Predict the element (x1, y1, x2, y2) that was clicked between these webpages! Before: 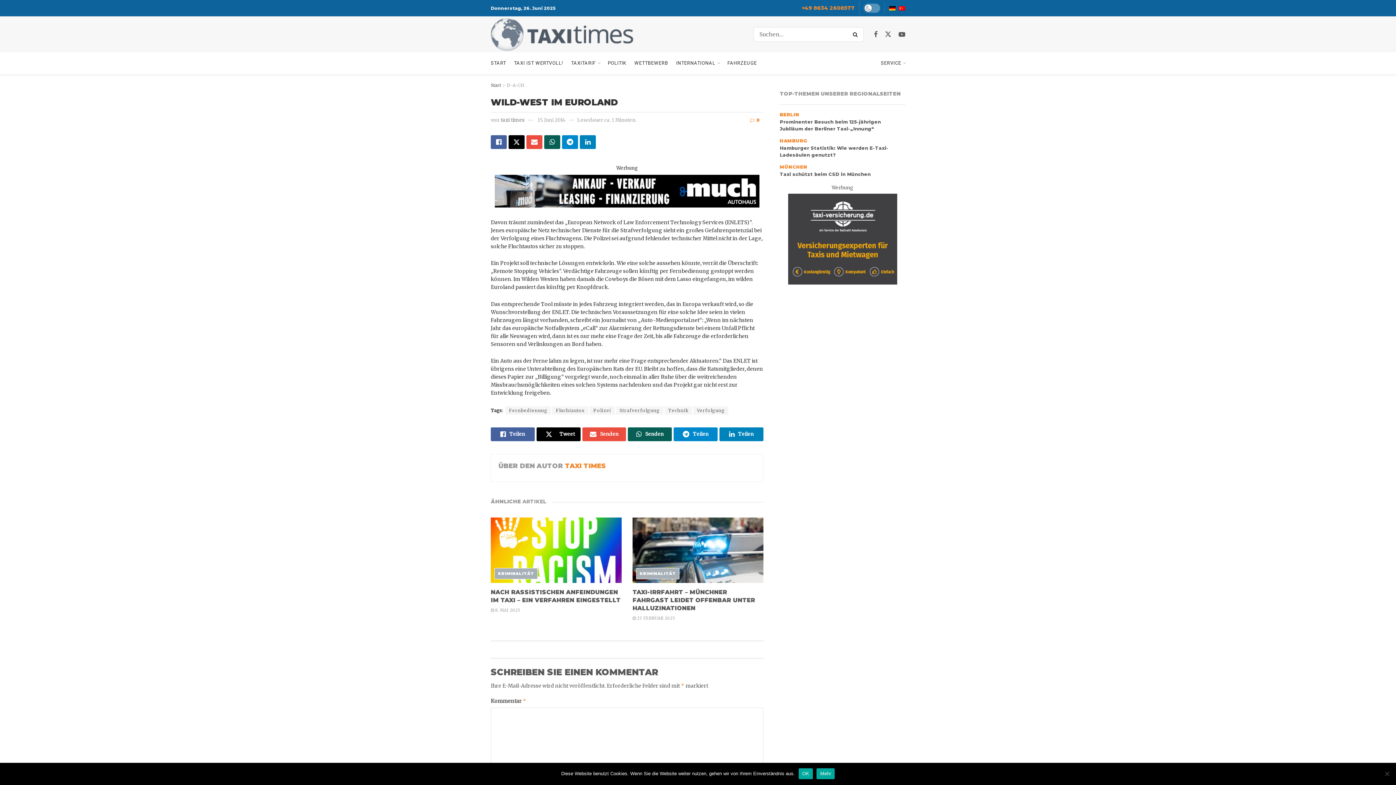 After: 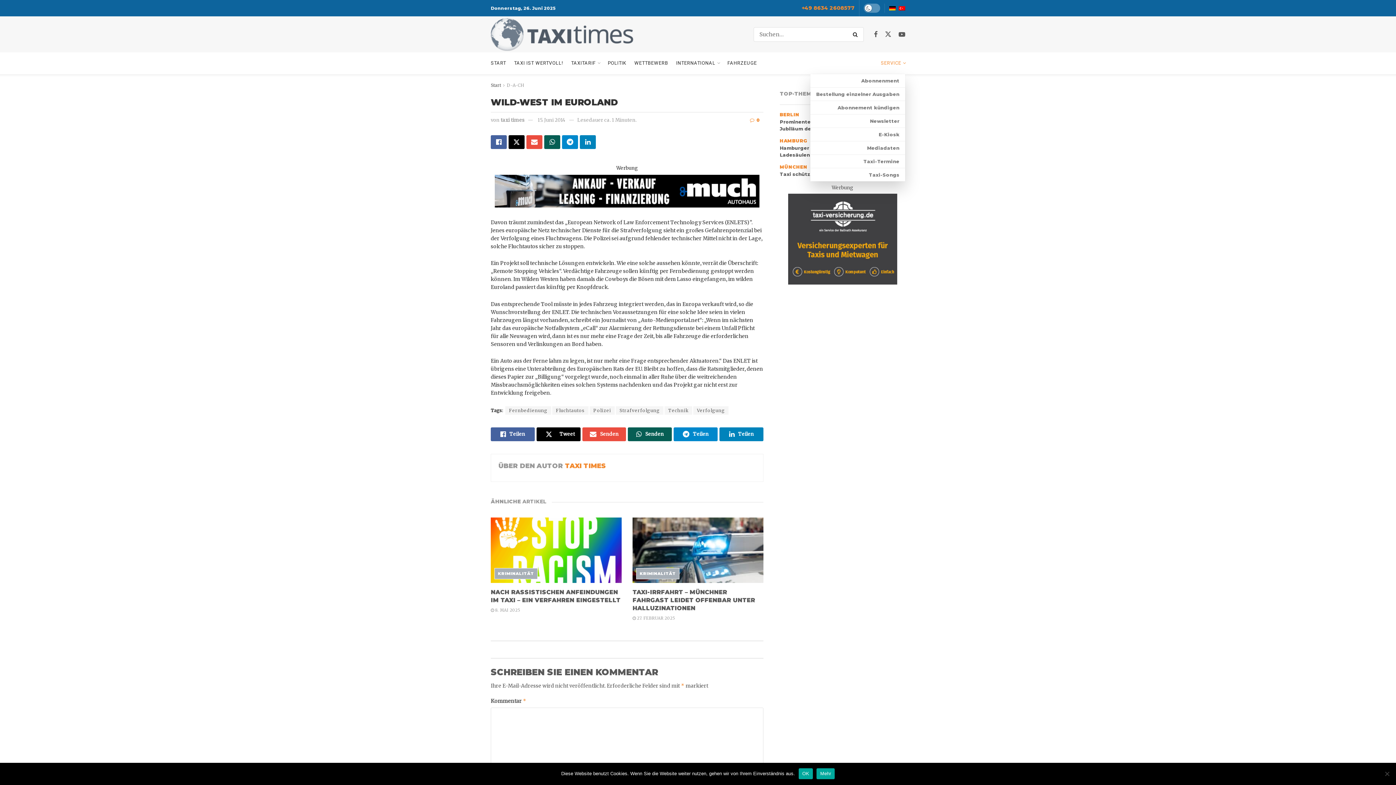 Action: bbox: (881, 52, 905, 74) label: SERVICE